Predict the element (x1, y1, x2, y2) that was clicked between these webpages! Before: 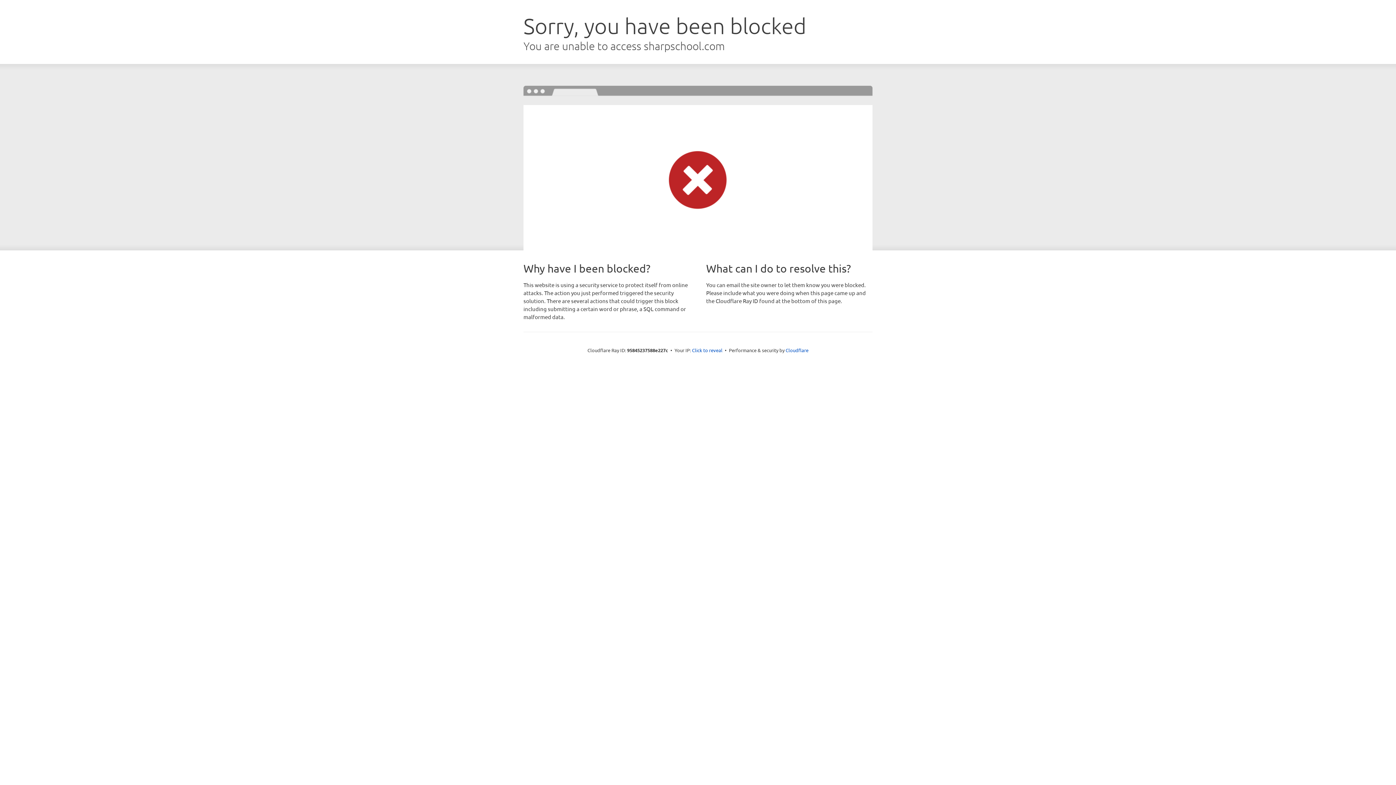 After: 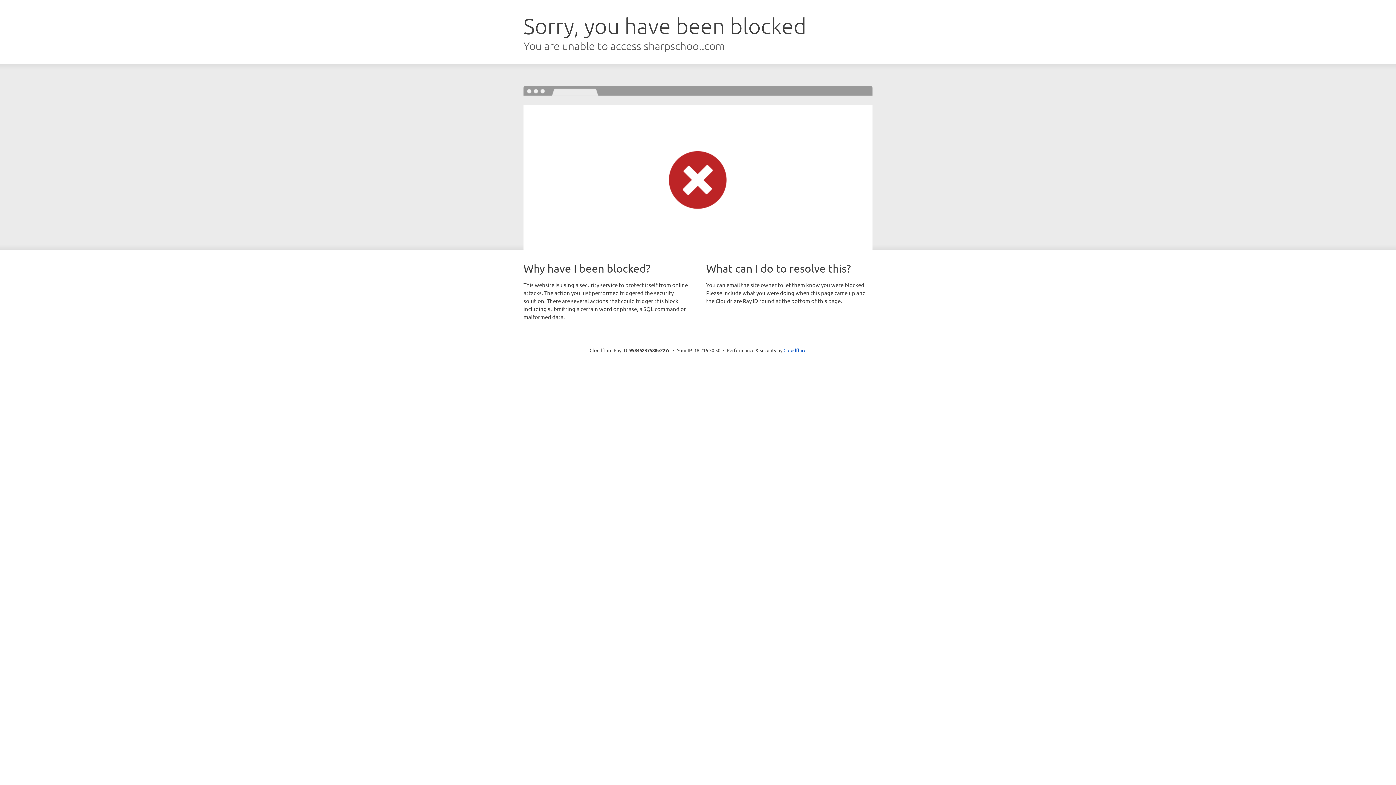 Action: label: Click to reveal bbox: (692, 346, 722, 353)